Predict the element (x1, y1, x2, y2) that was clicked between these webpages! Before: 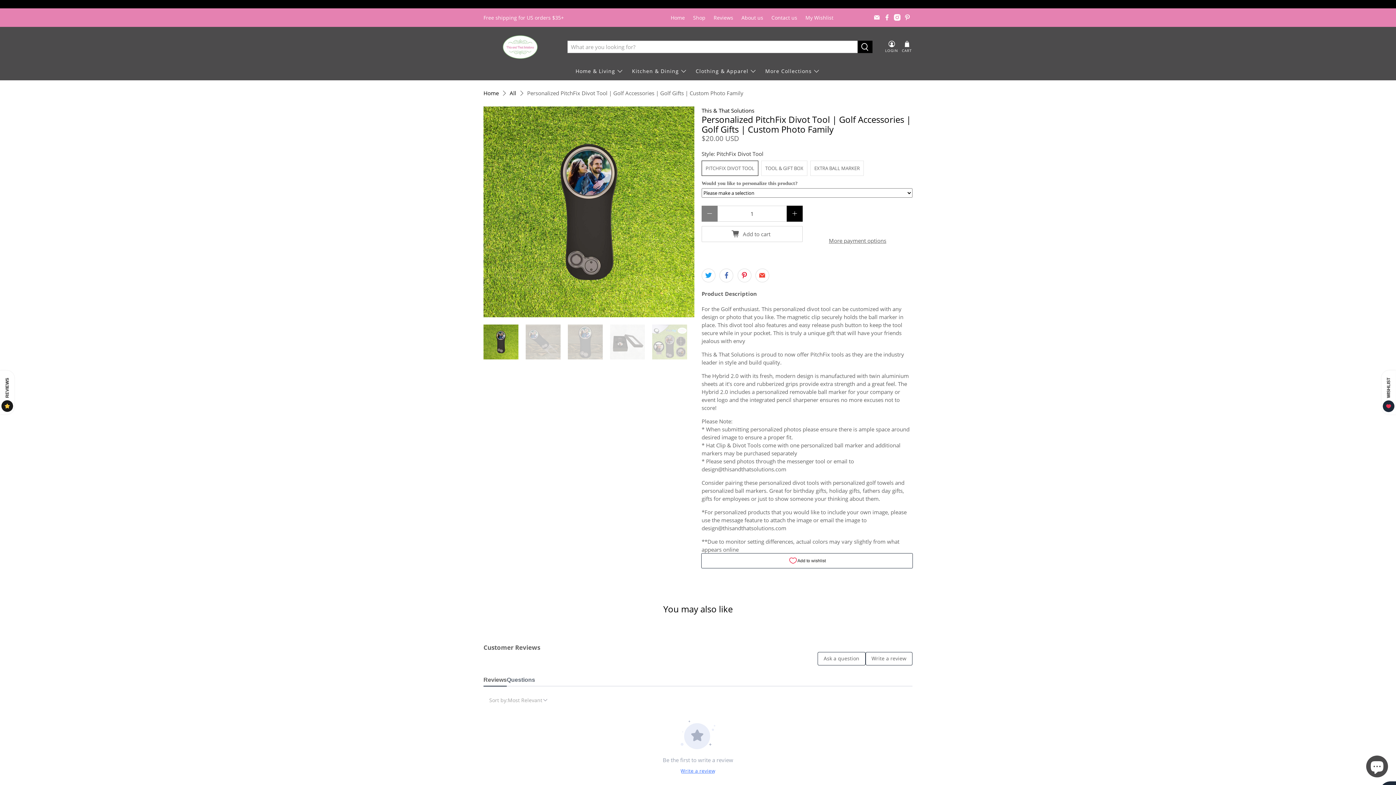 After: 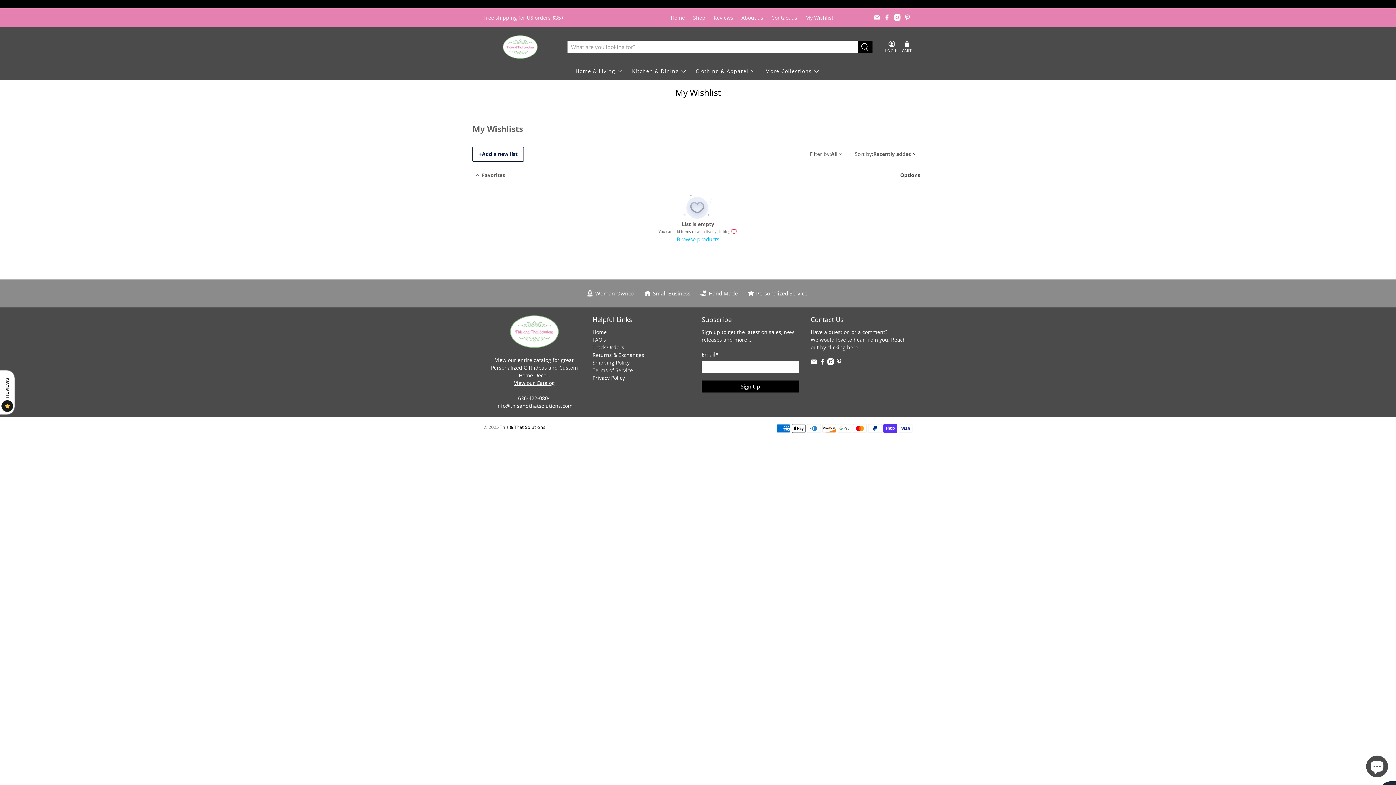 Action: label: My Wishlist bbox: (801, 8, 837, 26)